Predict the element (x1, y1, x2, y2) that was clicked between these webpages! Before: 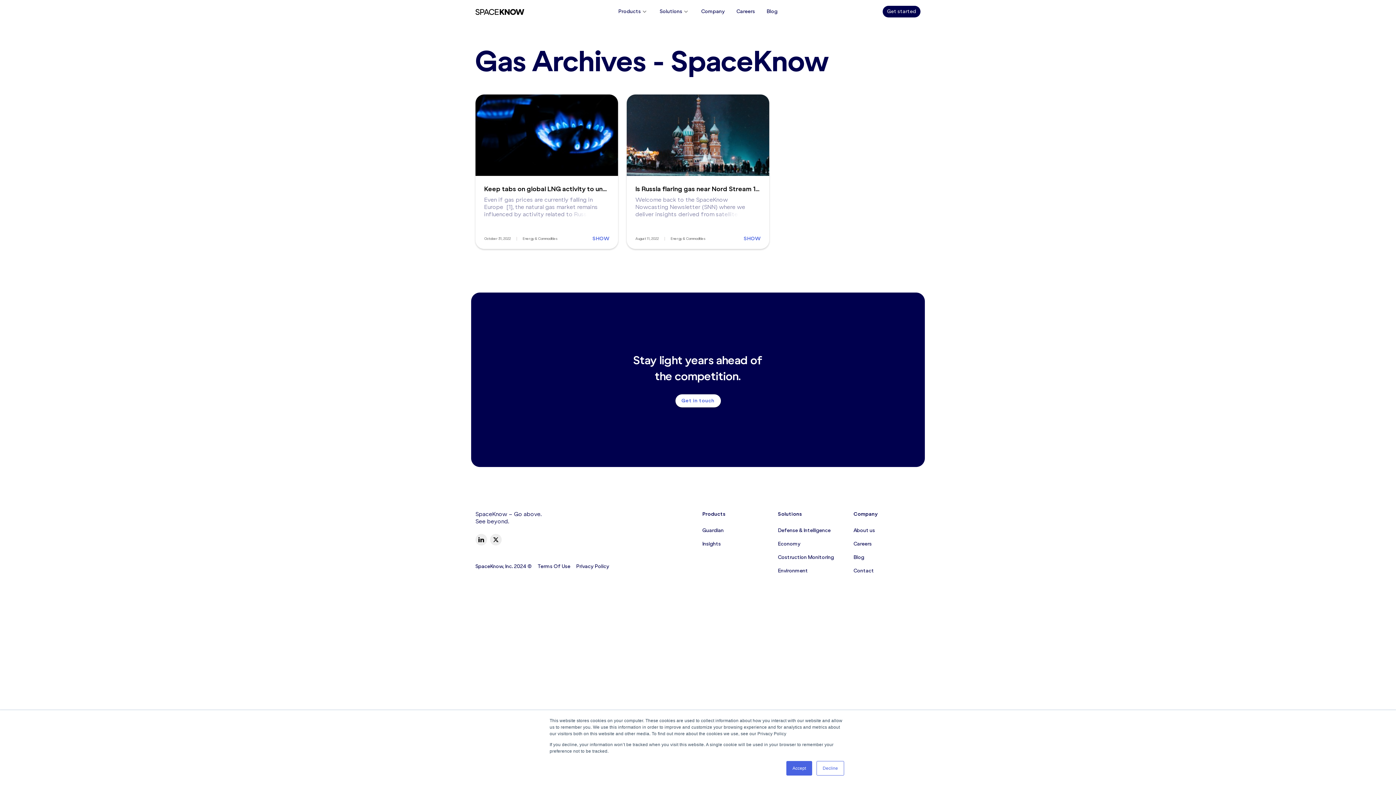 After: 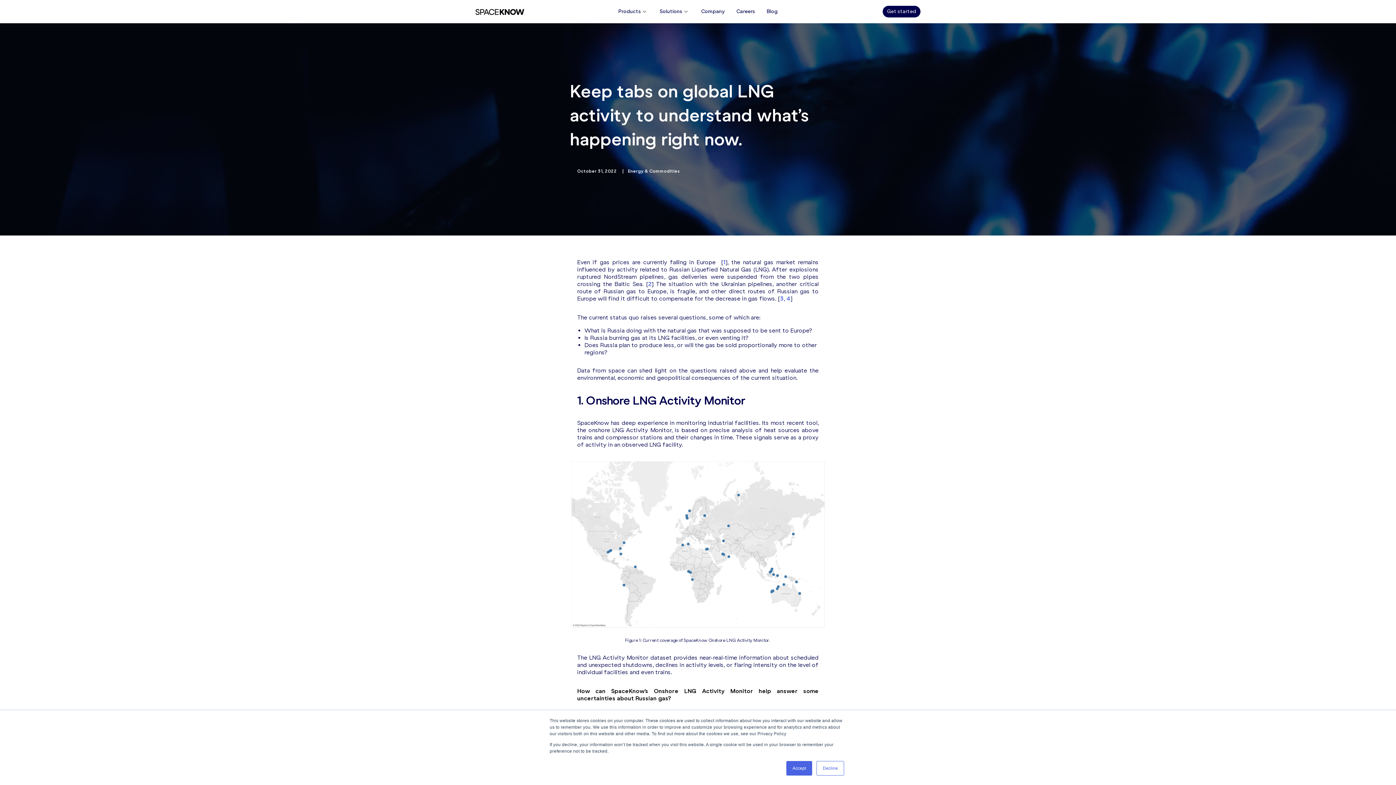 Action: bbox: (592, 233, 609, 244) label: SHOW